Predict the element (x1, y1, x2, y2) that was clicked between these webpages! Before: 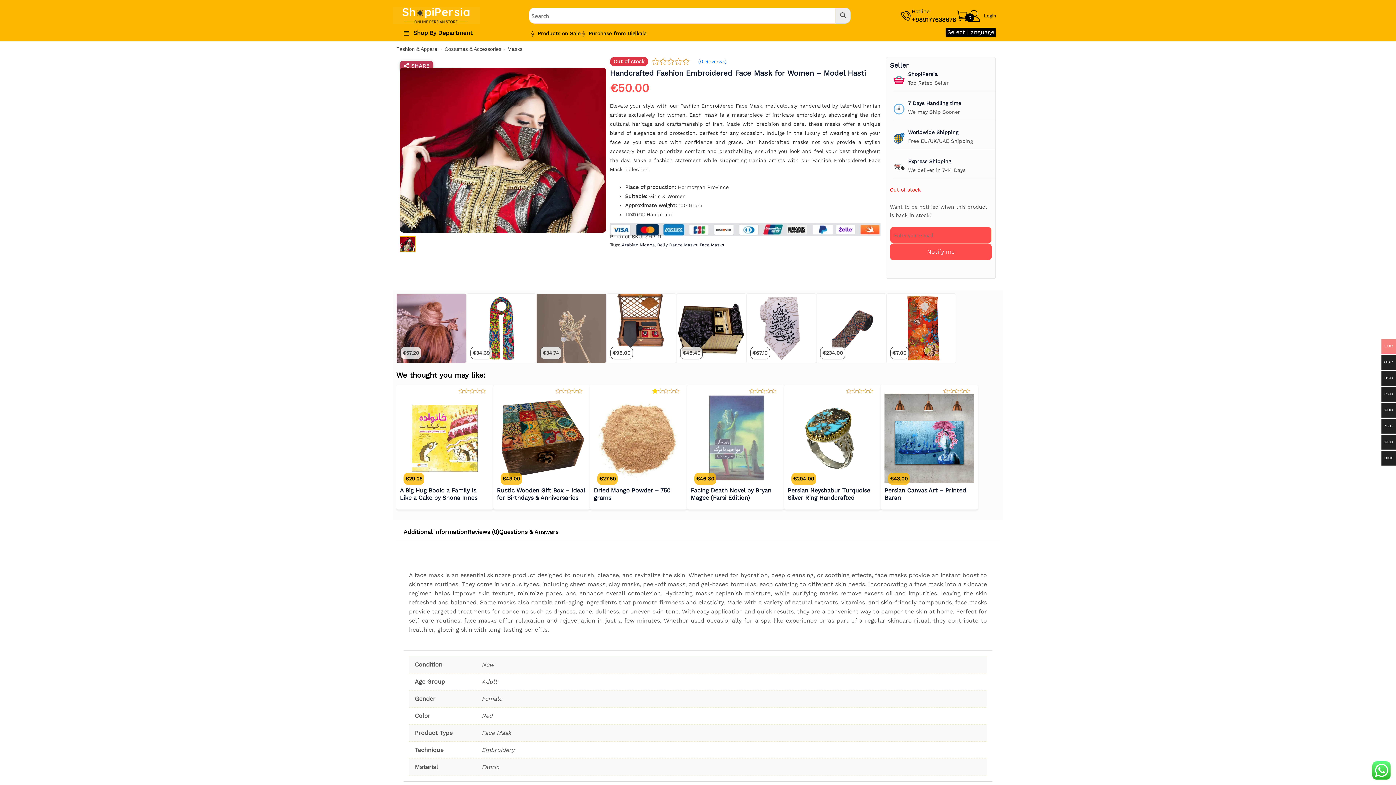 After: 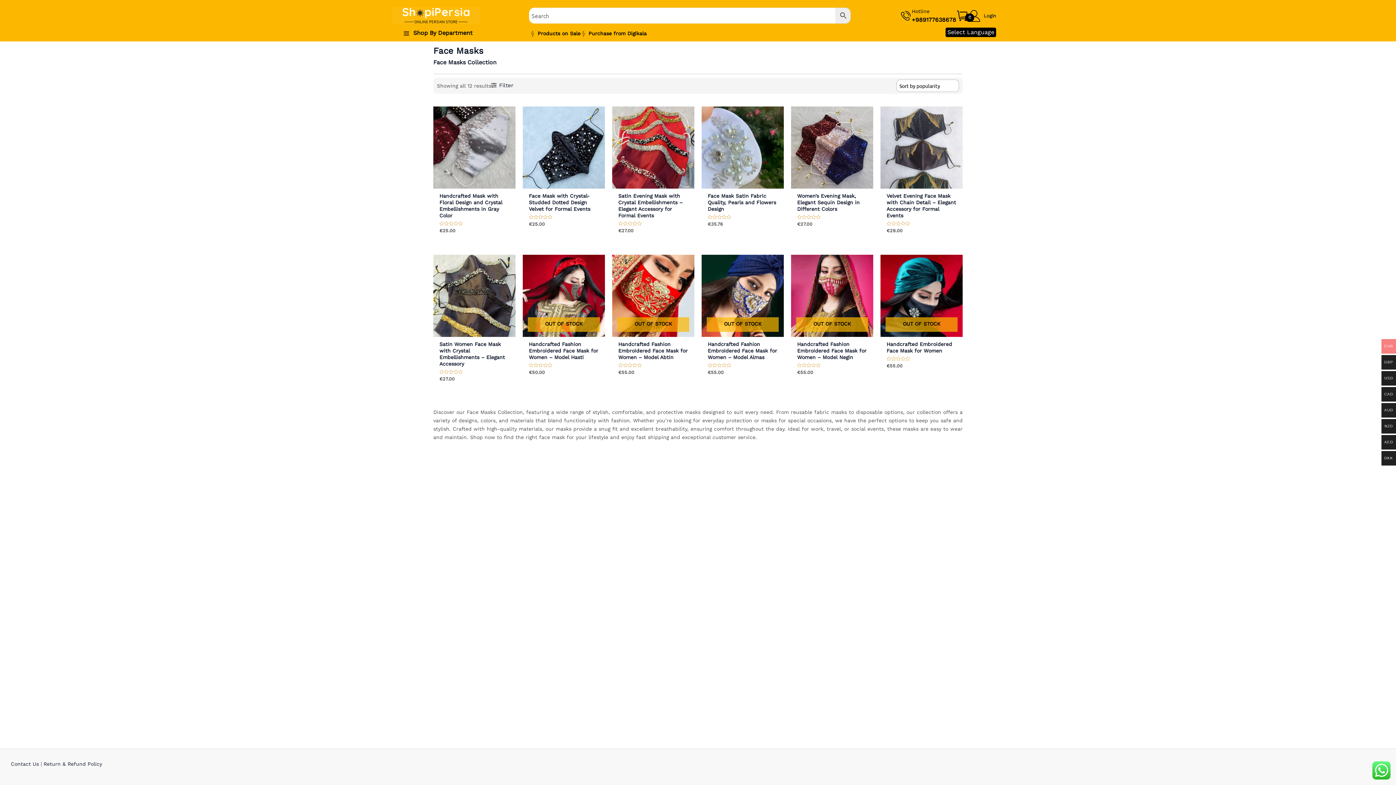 Action: label: Face Masks bbox: (699, 242, 724, 247)